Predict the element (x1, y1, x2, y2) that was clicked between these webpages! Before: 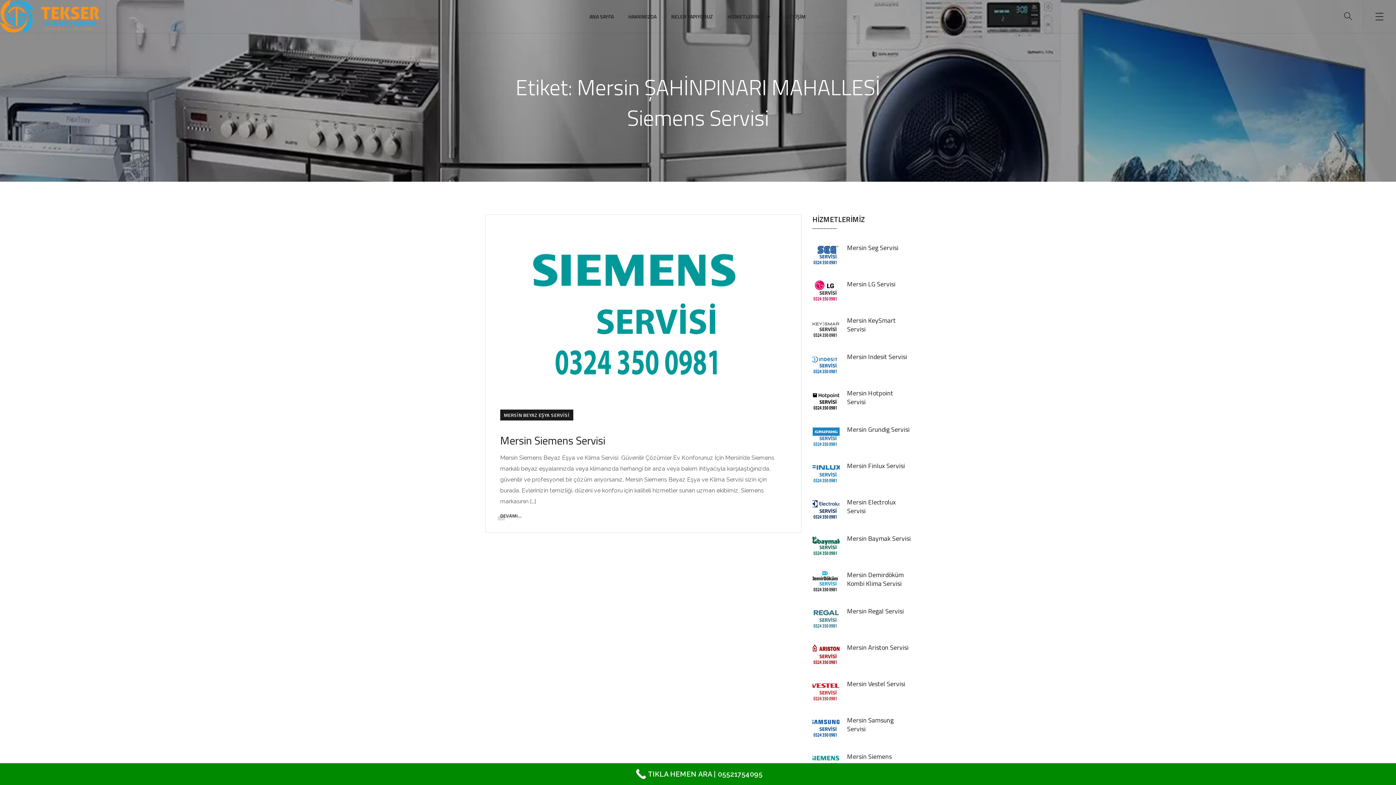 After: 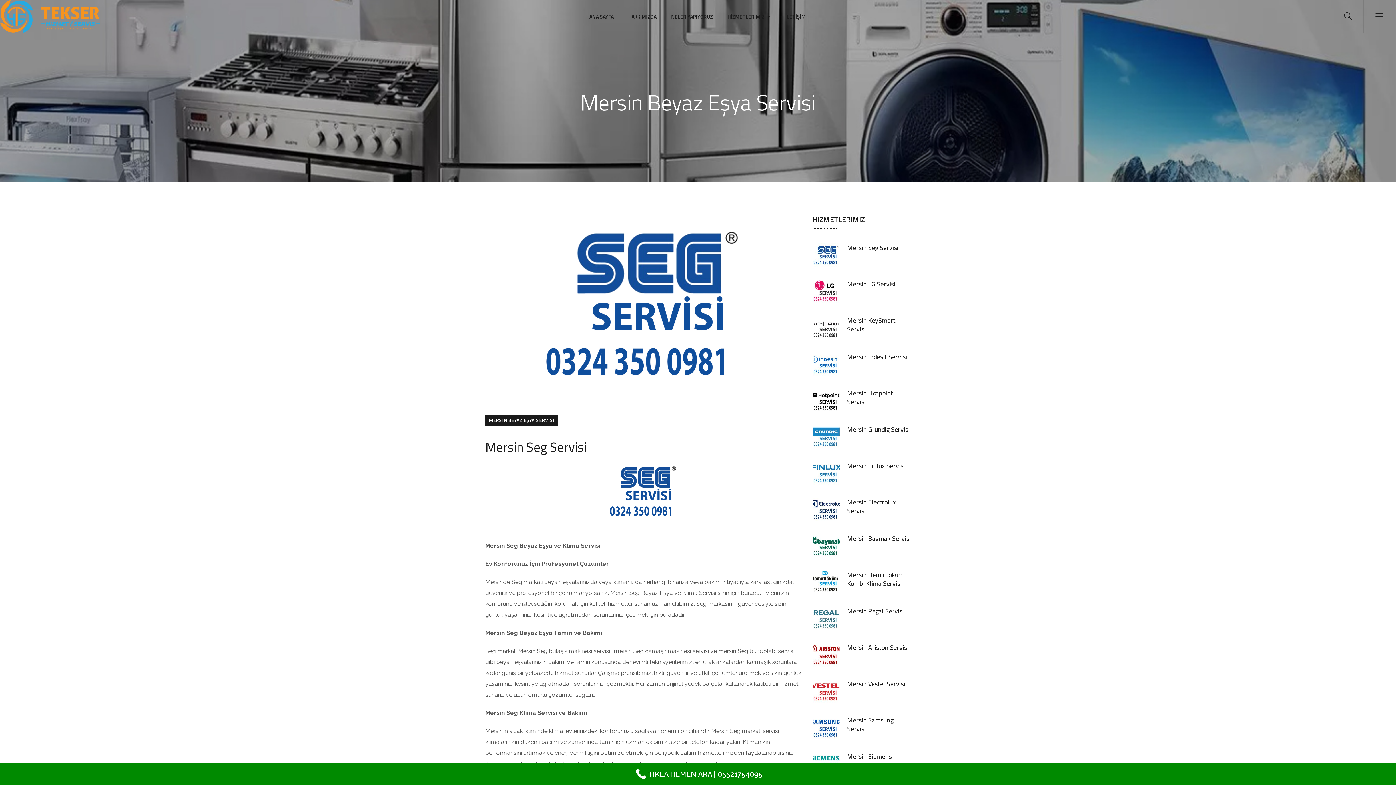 Action: bbox: (812, 252, 840, 260)